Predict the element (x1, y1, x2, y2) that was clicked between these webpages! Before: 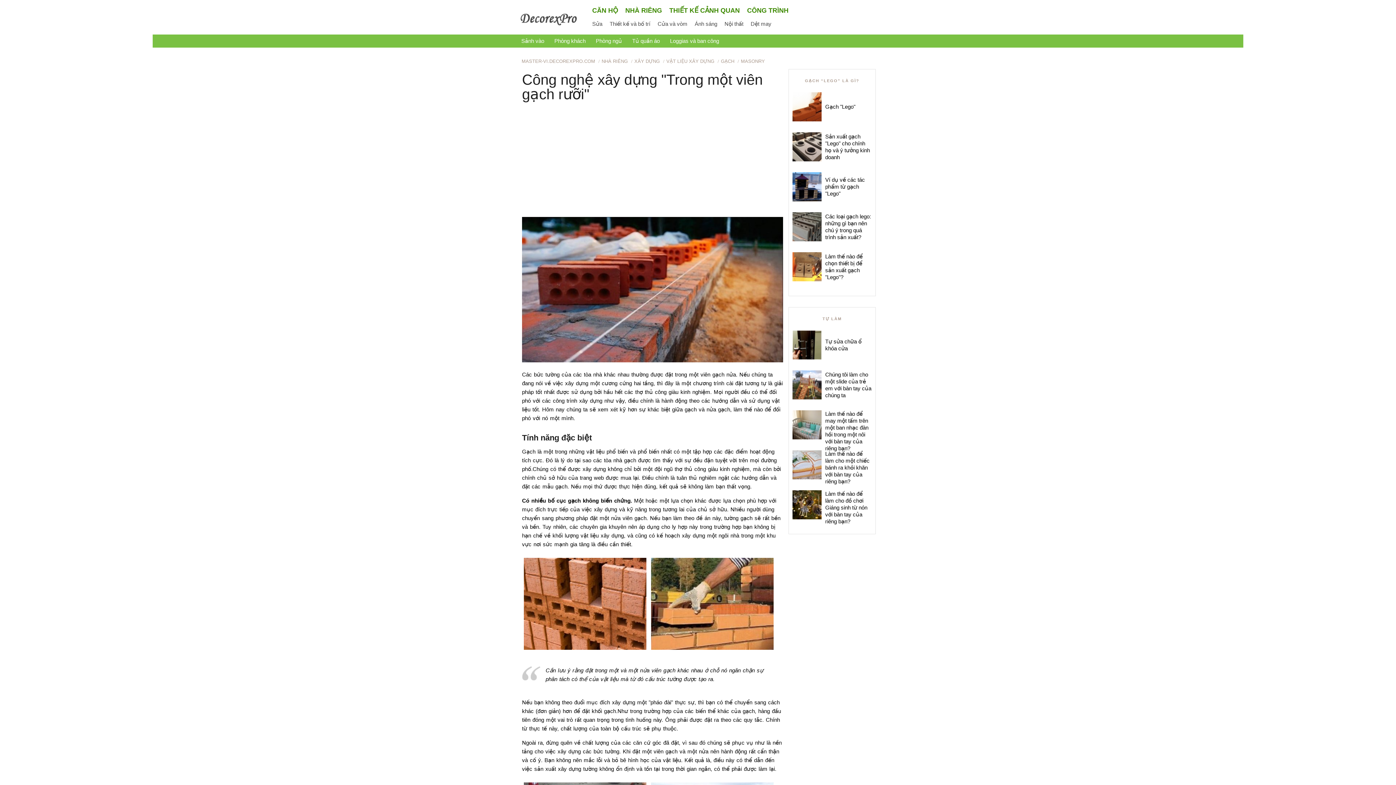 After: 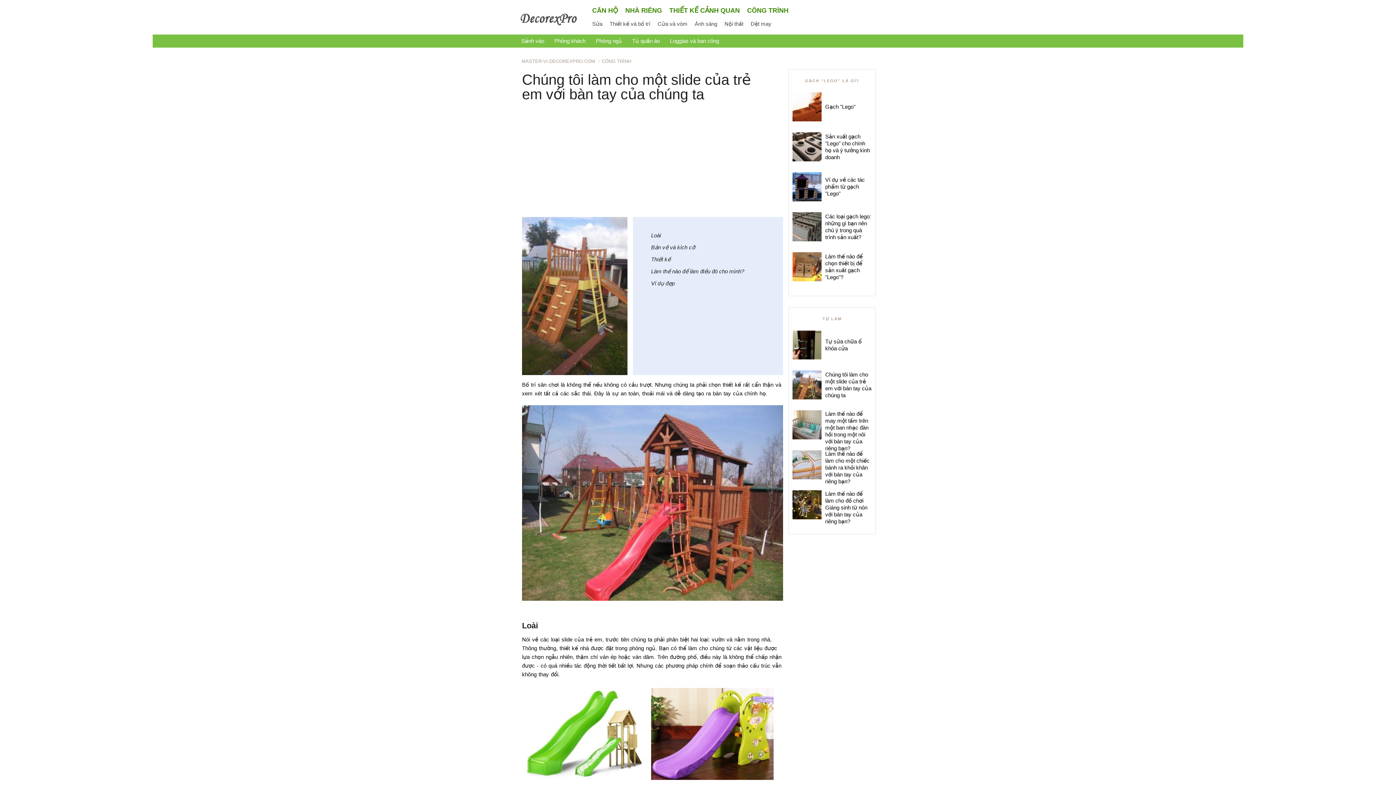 Action: label: Chúng tôi làm cho một slide của trẻ em với bàn tay của chúng ta bbox: (792, 370, 872, 399)